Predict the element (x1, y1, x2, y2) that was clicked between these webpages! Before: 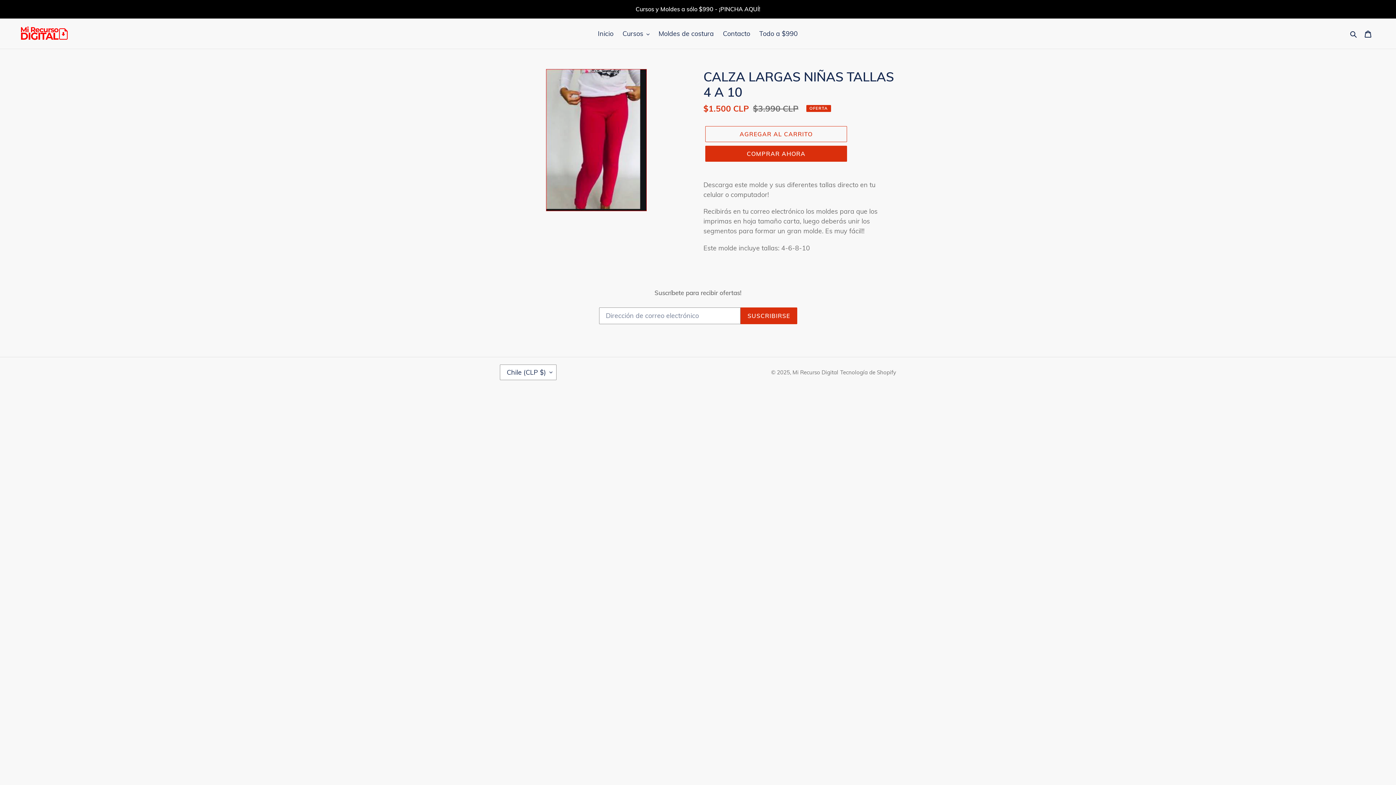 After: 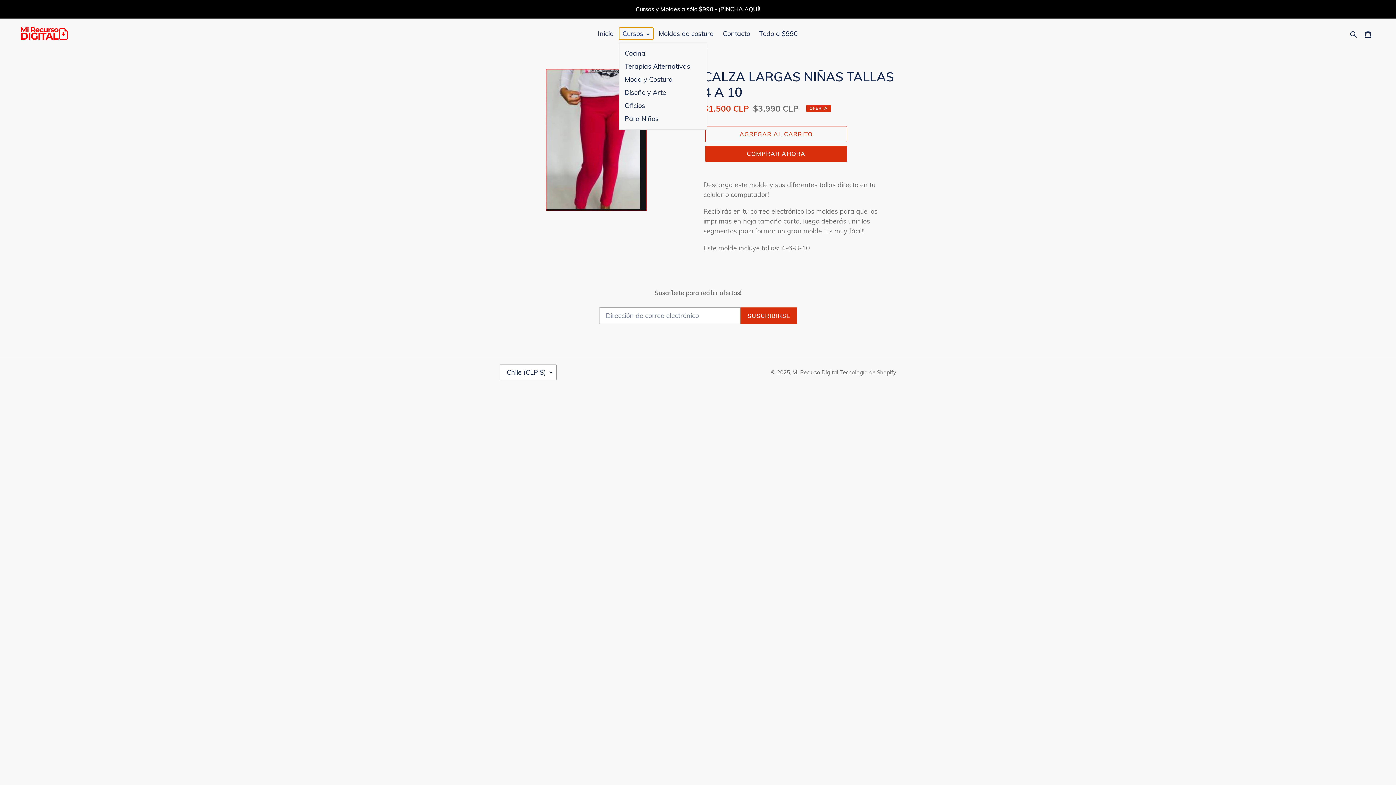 Action: bbox: (619, 27, 653, 39) label: Cursos